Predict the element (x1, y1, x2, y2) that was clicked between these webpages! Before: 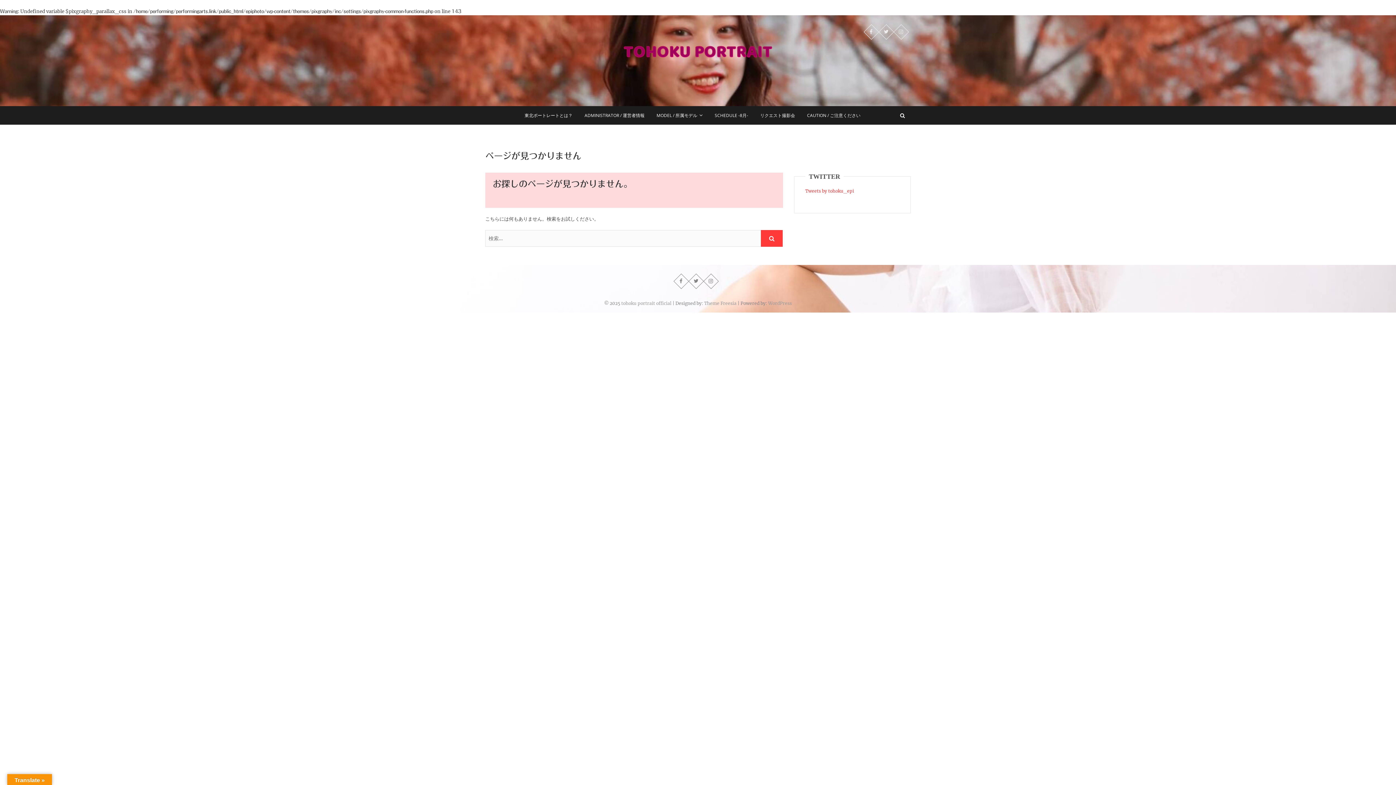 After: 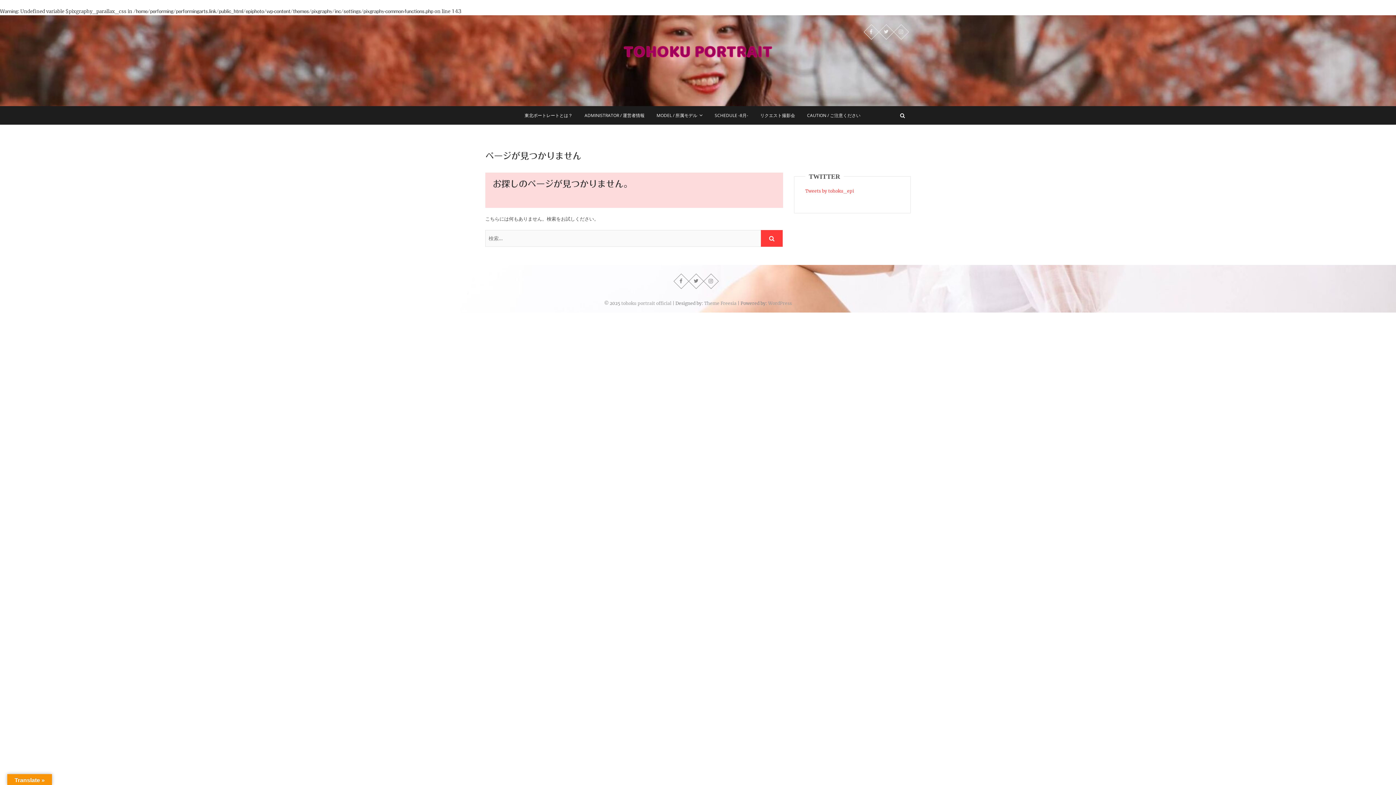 Action: bbox: (579, 106, 650, 124) label: ADMINISTRATOR / 運営者情報